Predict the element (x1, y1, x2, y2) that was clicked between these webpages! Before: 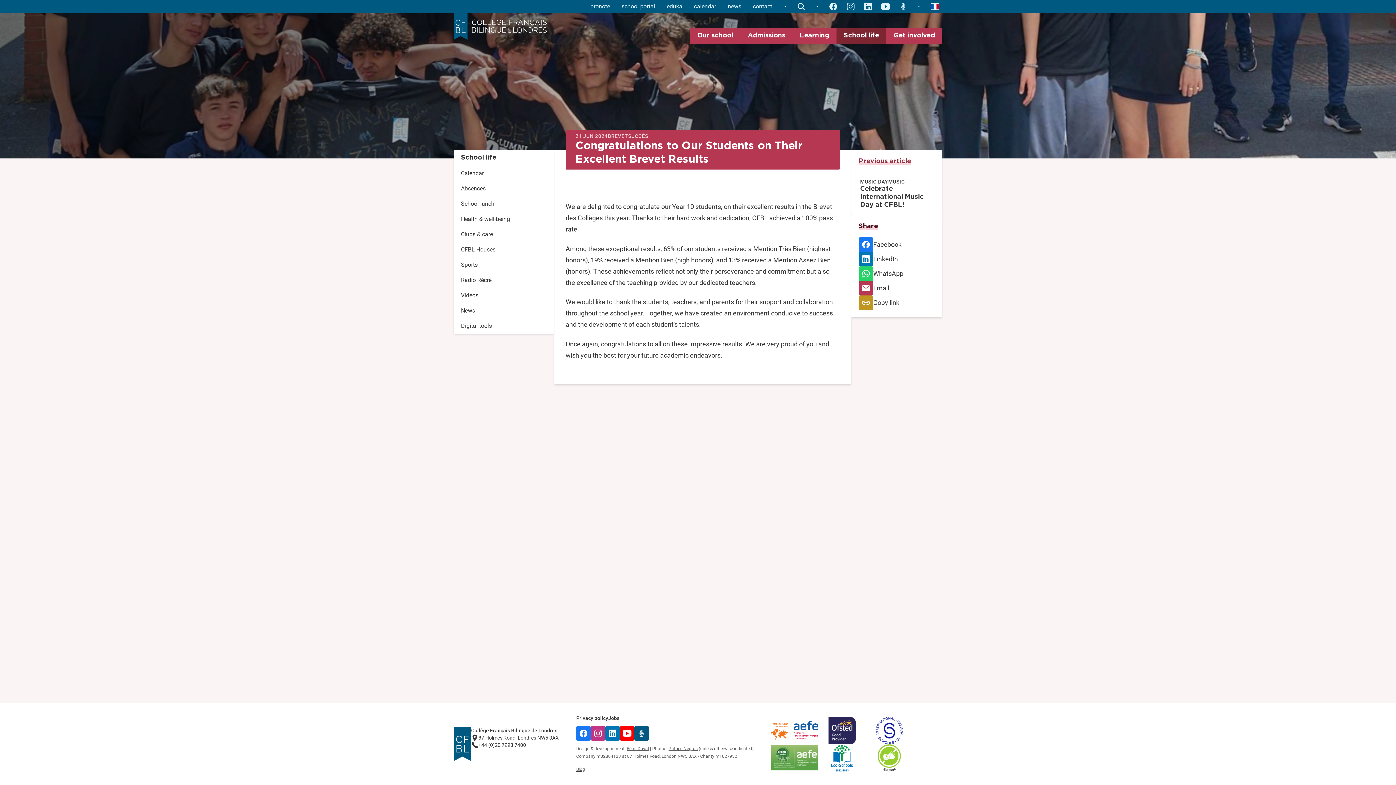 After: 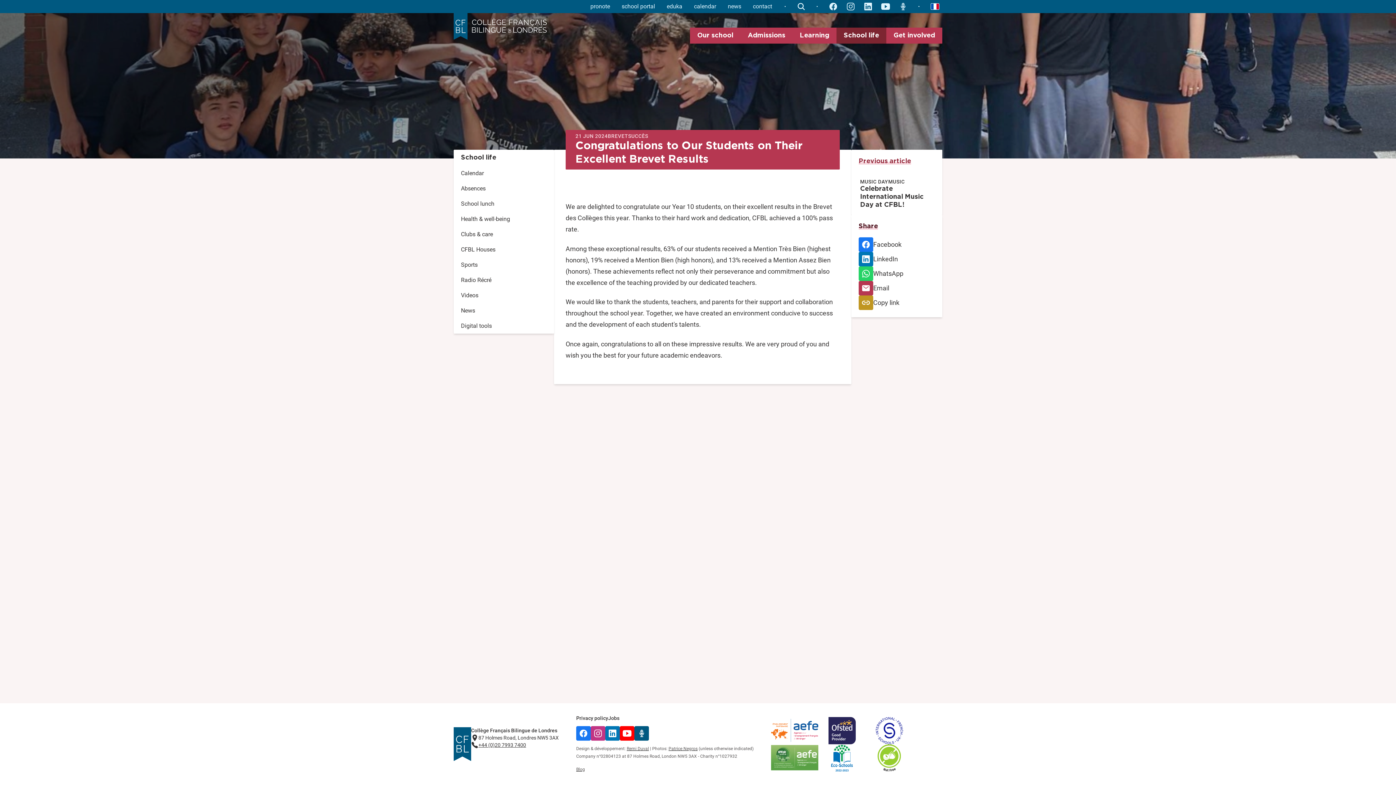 Action: label: +44 (0)20 7993 7400 bbox: (471, 741, 558, 749)